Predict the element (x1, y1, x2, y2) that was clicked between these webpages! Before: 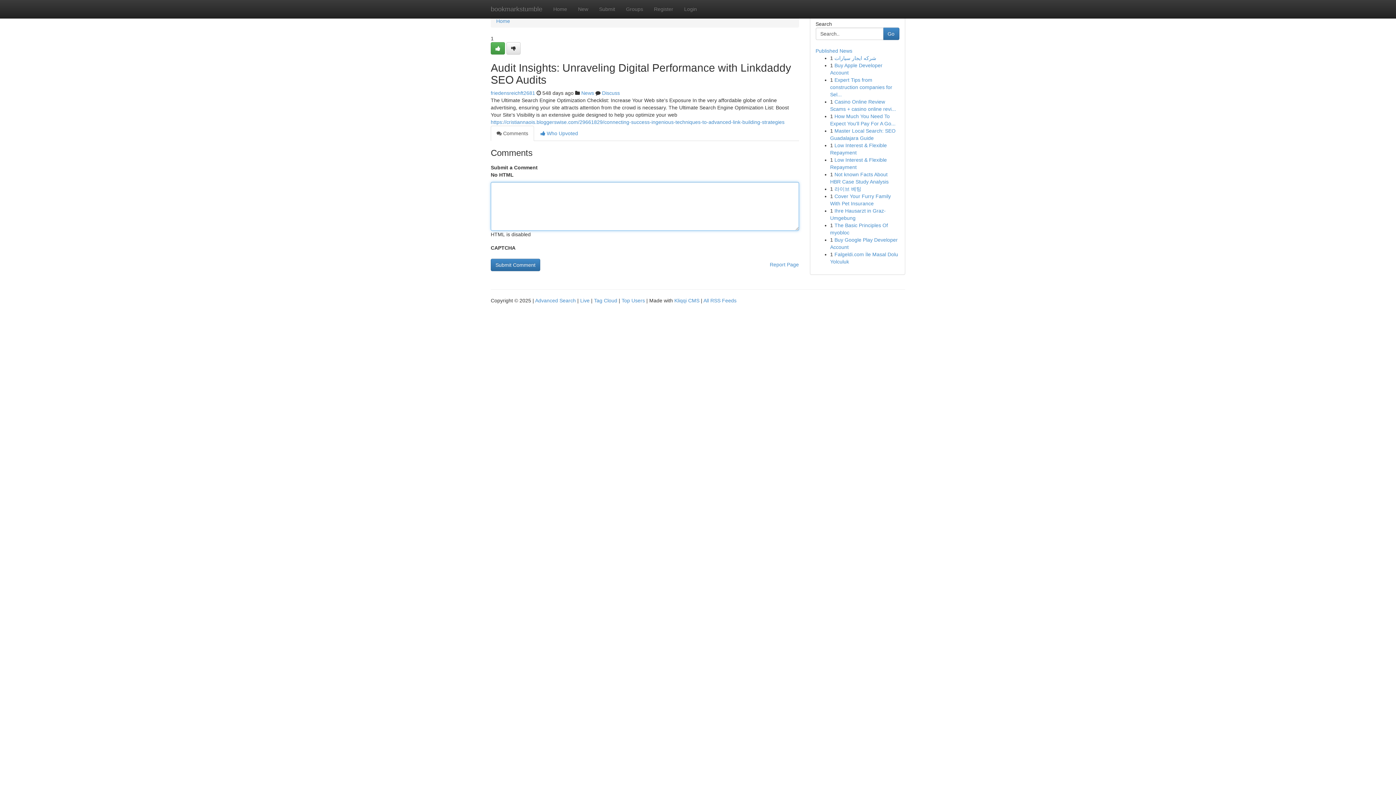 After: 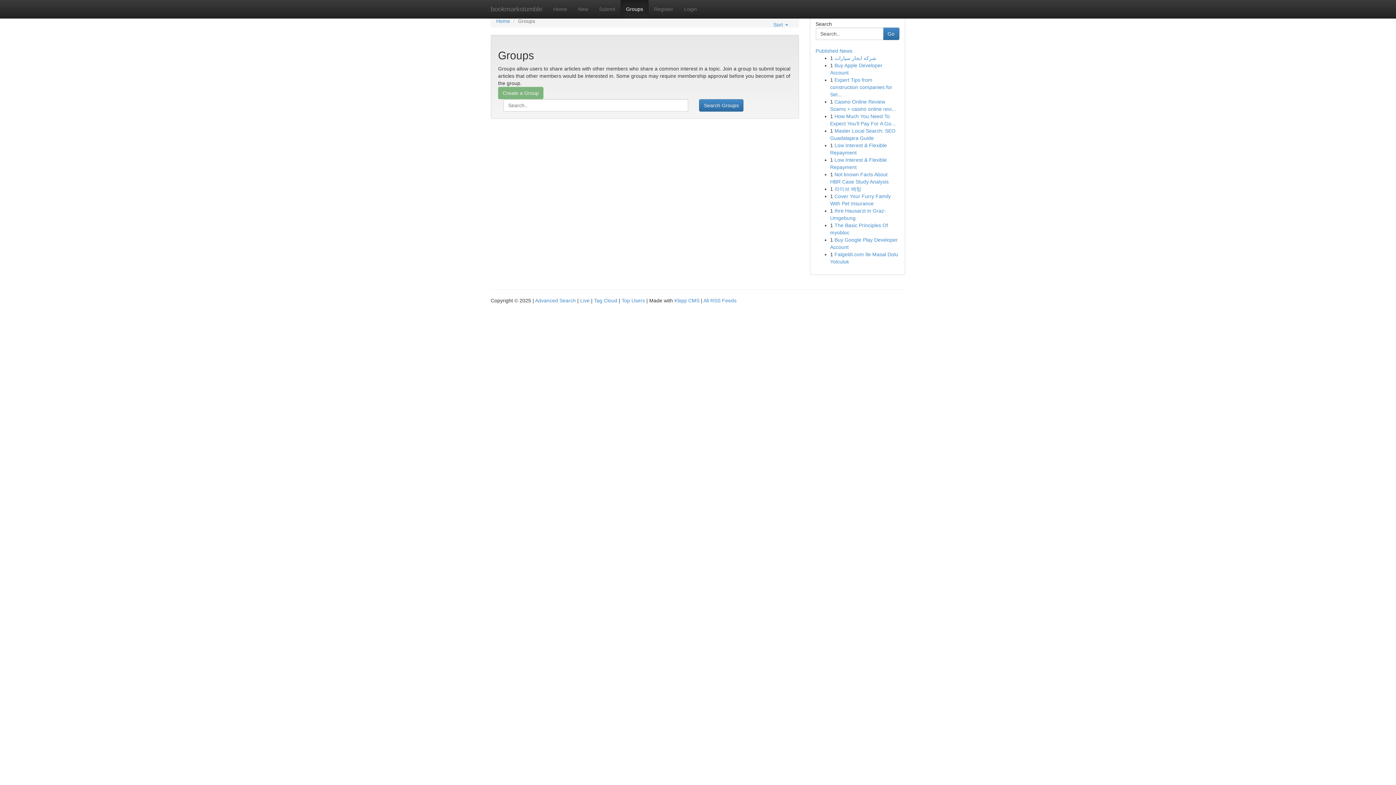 Action: label: Groups bbox: (620, 0, 648, 18)